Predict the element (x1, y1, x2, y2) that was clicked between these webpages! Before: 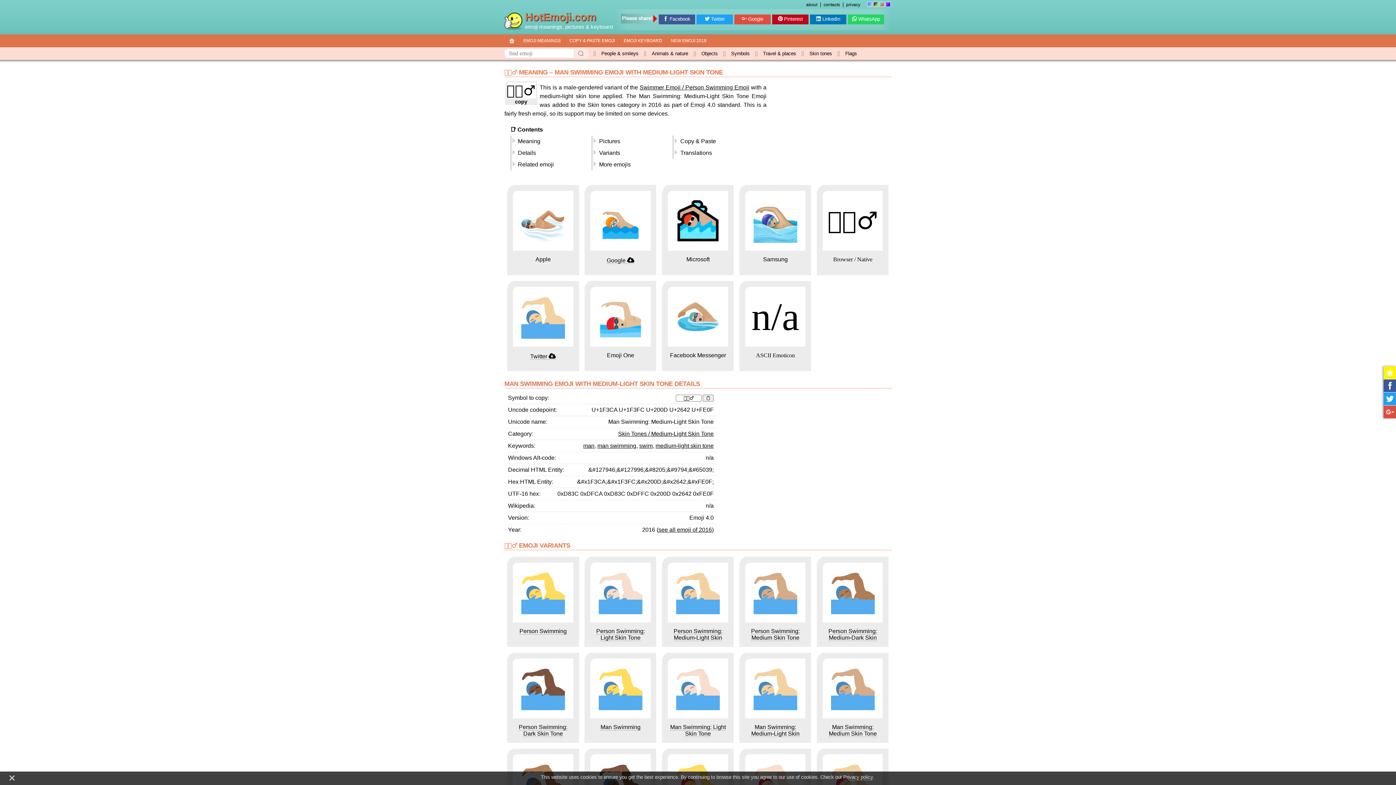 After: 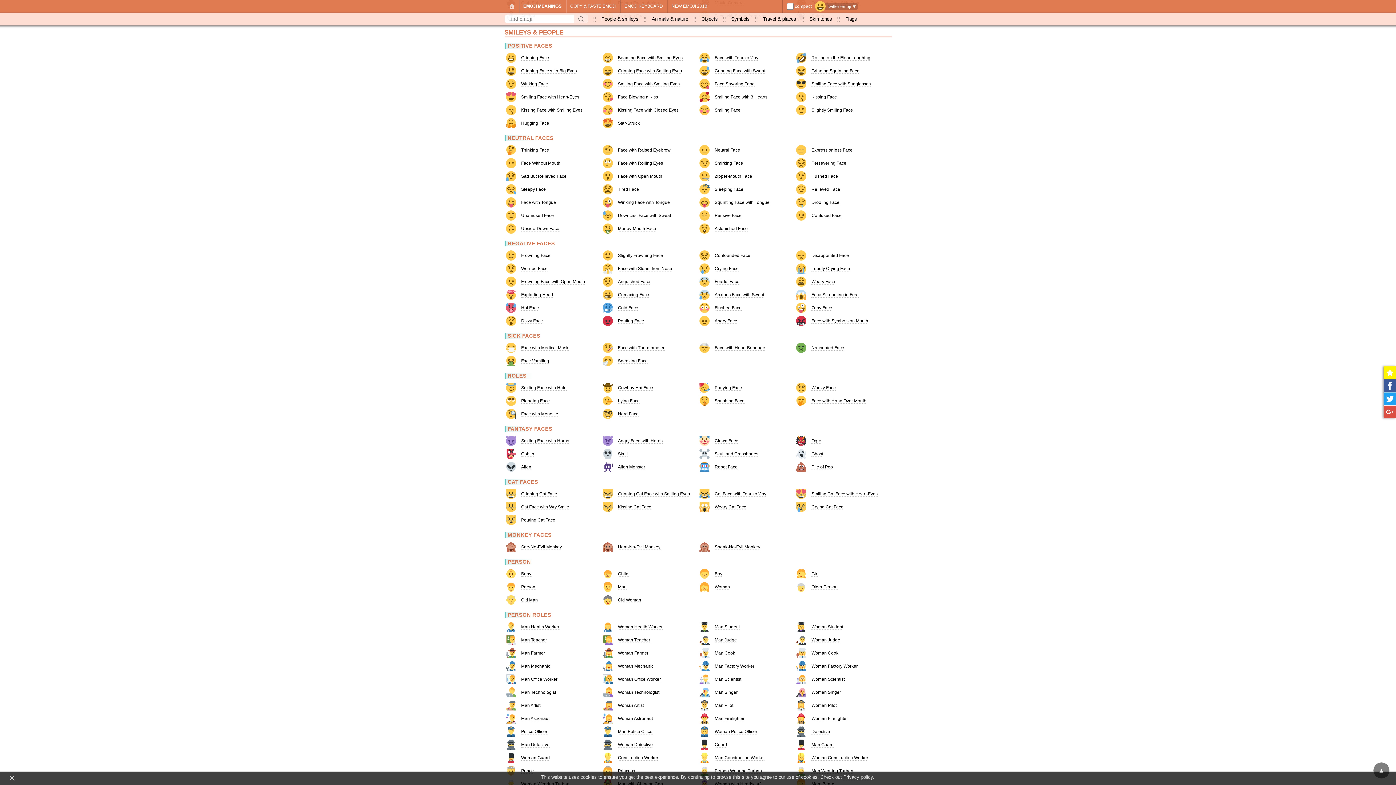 Action: label: People & smileys bbox: (596, 50, 643, 56)